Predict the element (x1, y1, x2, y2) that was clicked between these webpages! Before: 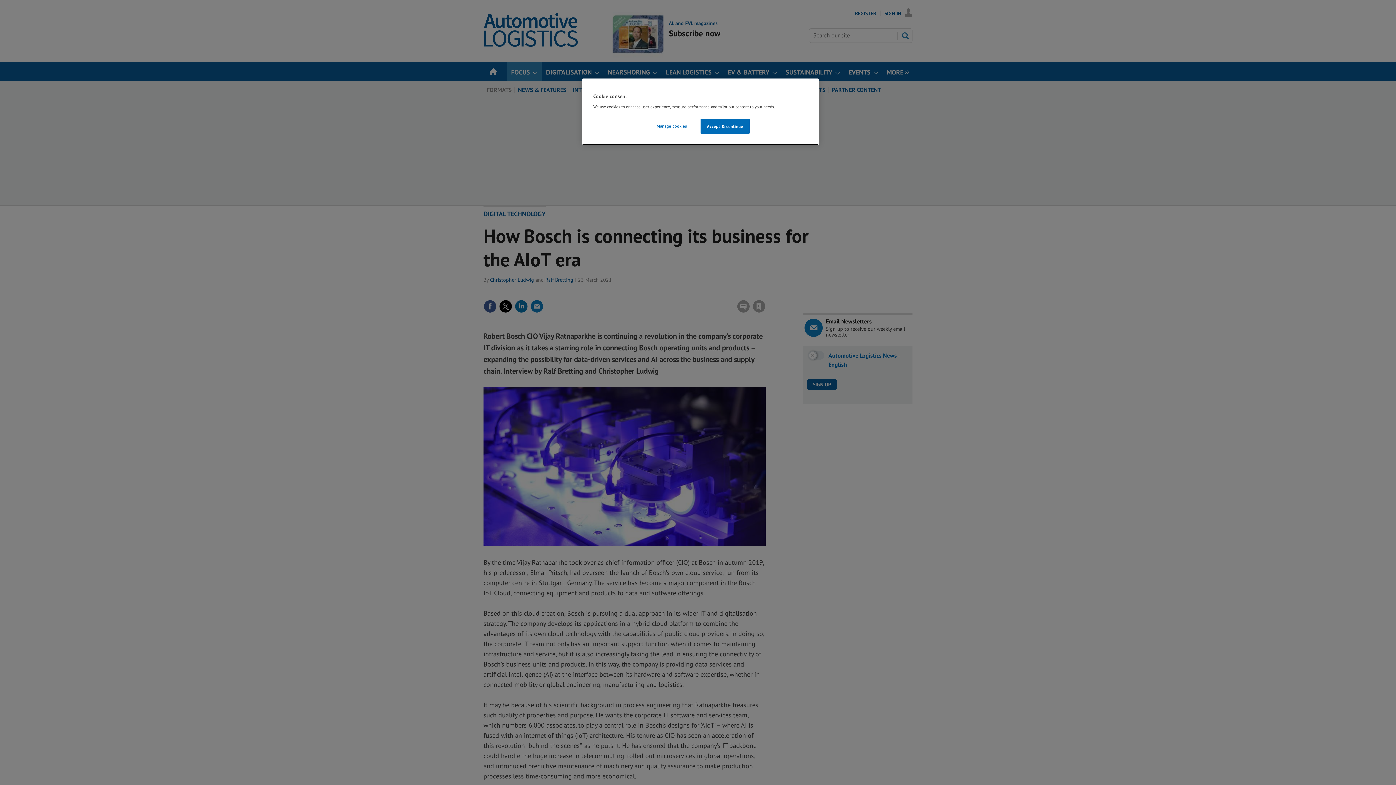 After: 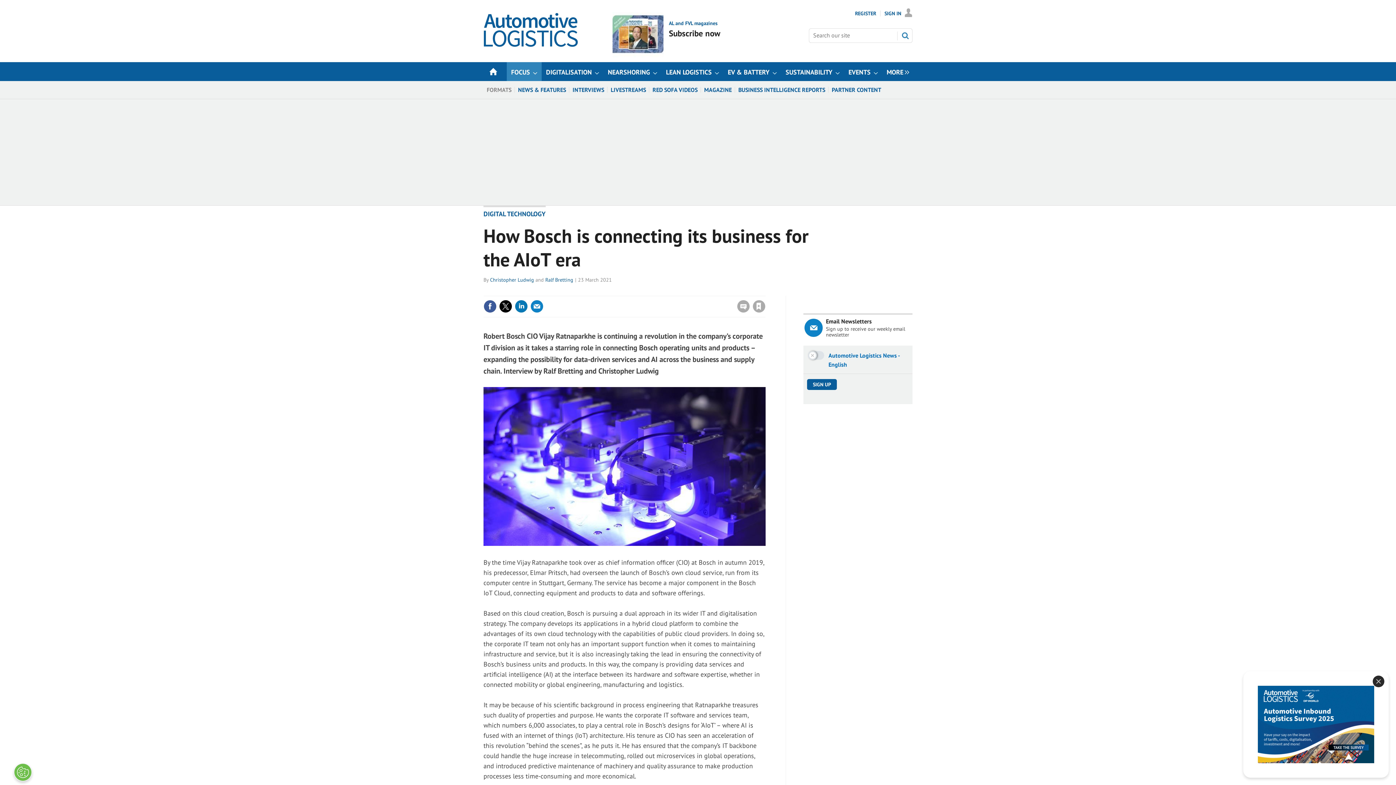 Action: bbox: (700, 118, 749, 133) label: Accept & continue